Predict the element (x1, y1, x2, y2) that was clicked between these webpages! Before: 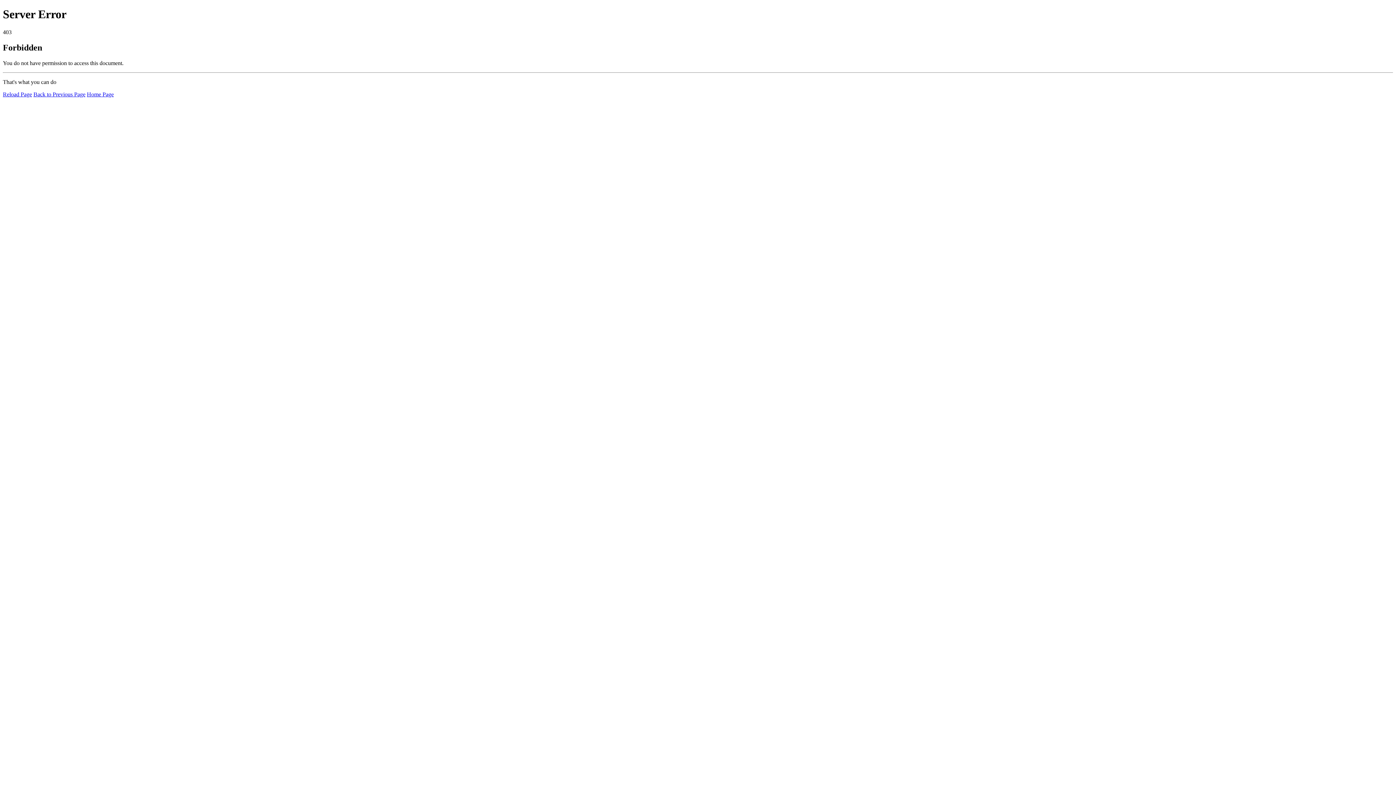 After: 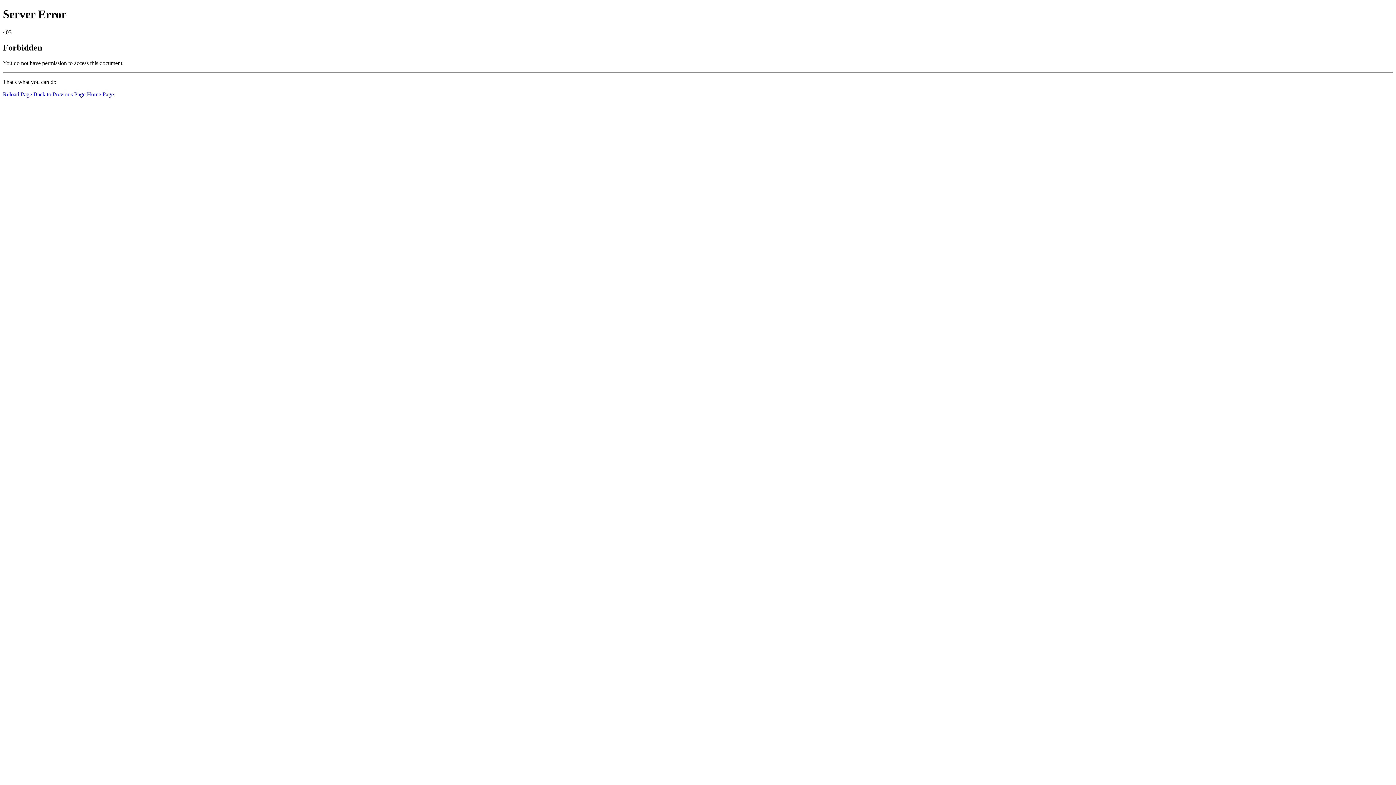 Action: label: Home Page bbox: (86, 91, 113, 97)